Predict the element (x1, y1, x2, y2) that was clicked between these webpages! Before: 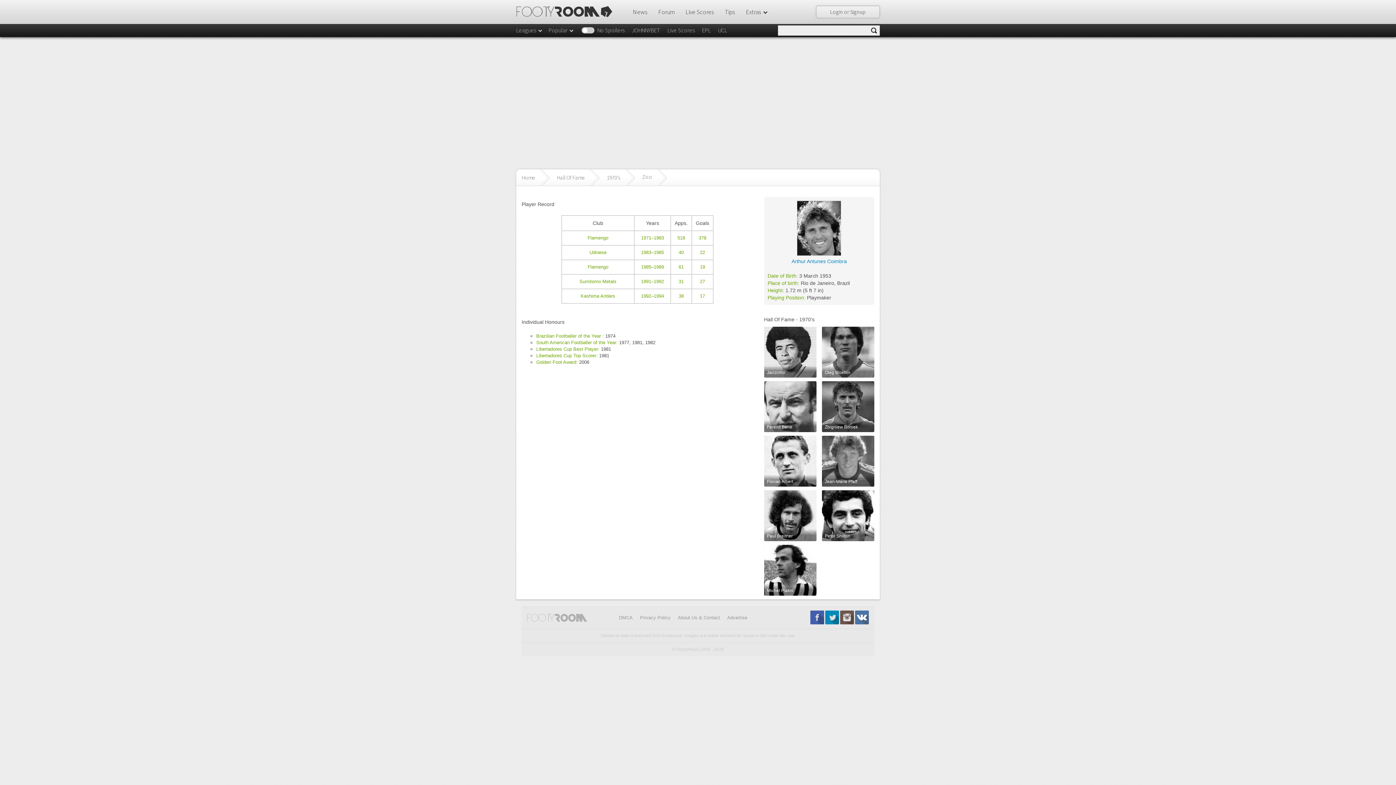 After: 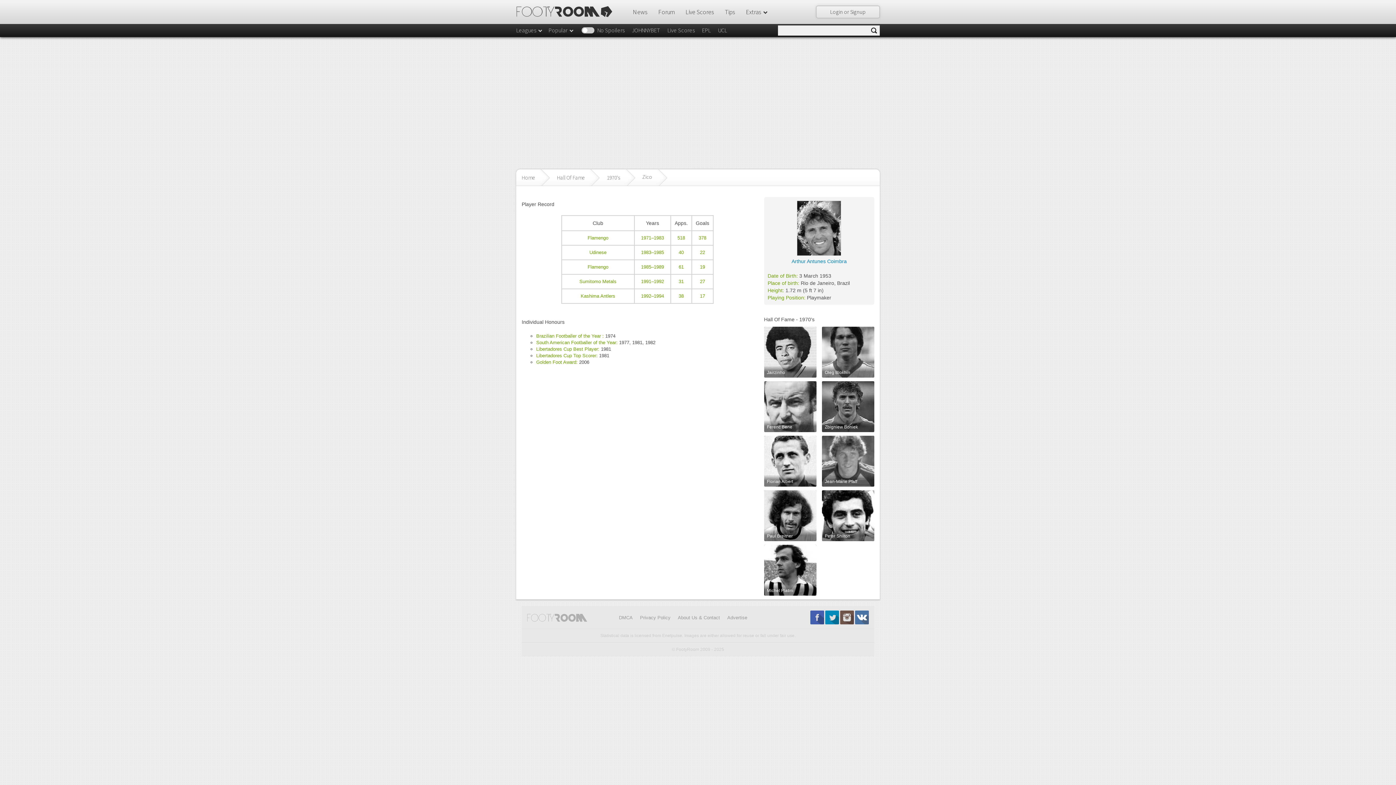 Action: bbox: (840, 610, 854, 624)